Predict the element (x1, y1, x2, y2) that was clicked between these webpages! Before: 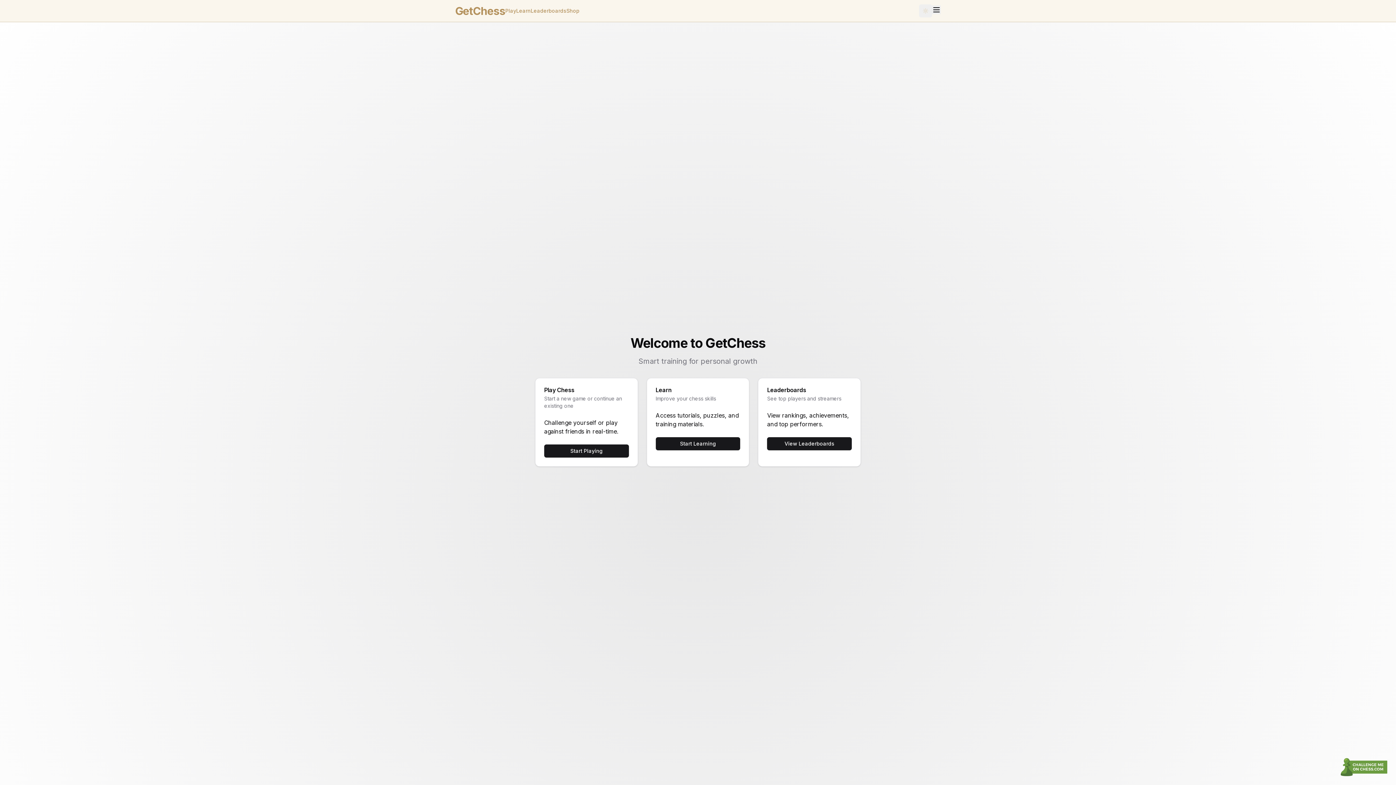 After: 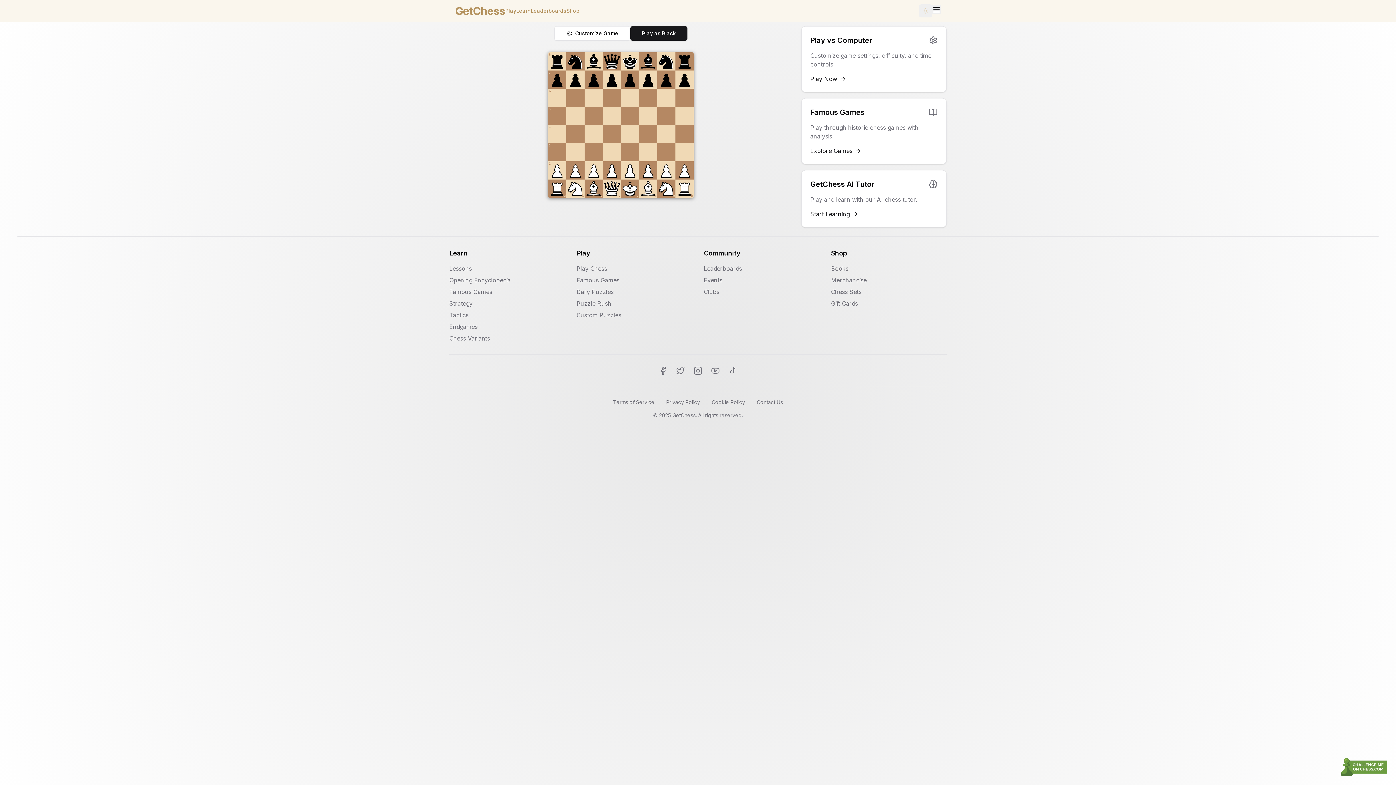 Action: label: Play bbox: (505, 7, 516, 14)